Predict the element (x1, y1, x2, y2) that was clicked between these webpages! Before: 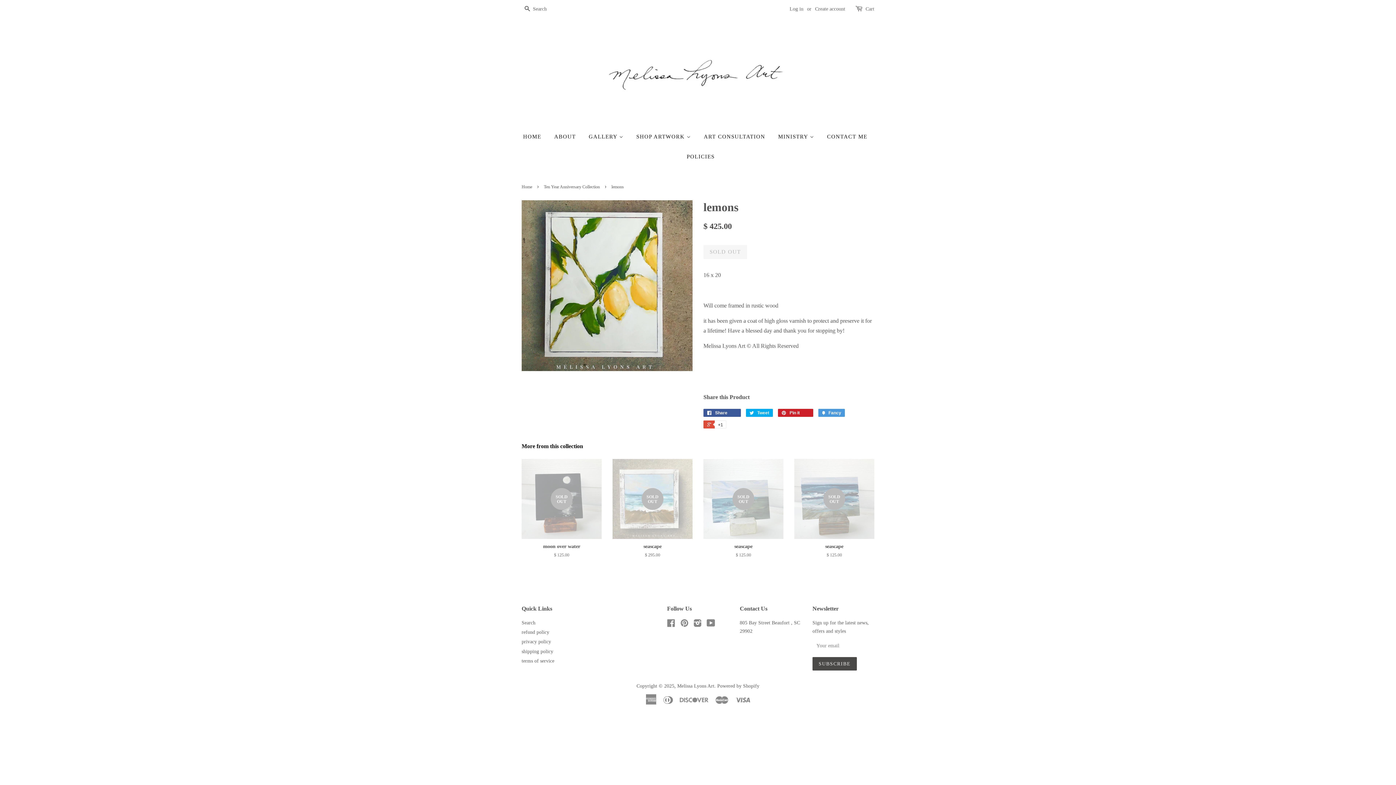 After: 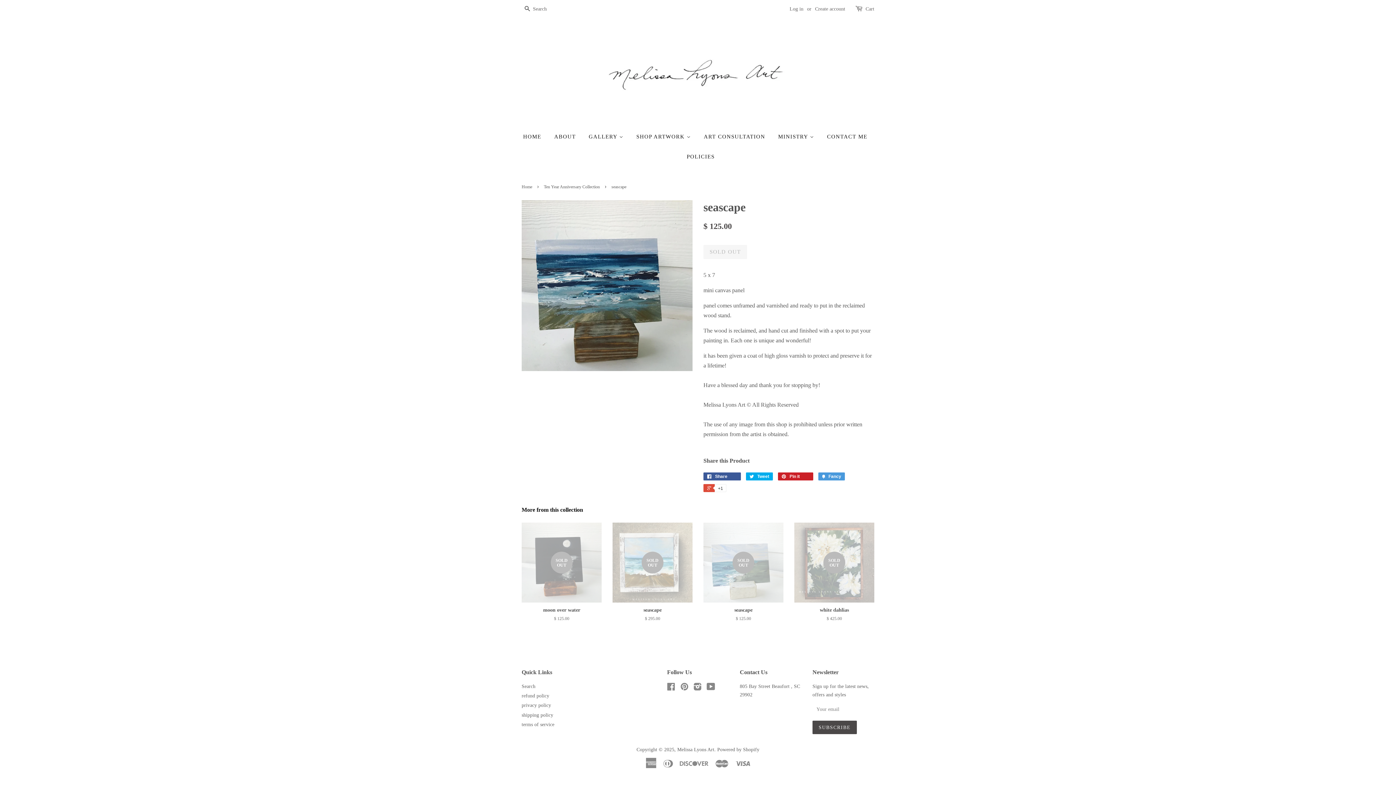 Action: bbox: (794, 459, 874, 571) label: SOLD OUT

seascape

$ 125.00